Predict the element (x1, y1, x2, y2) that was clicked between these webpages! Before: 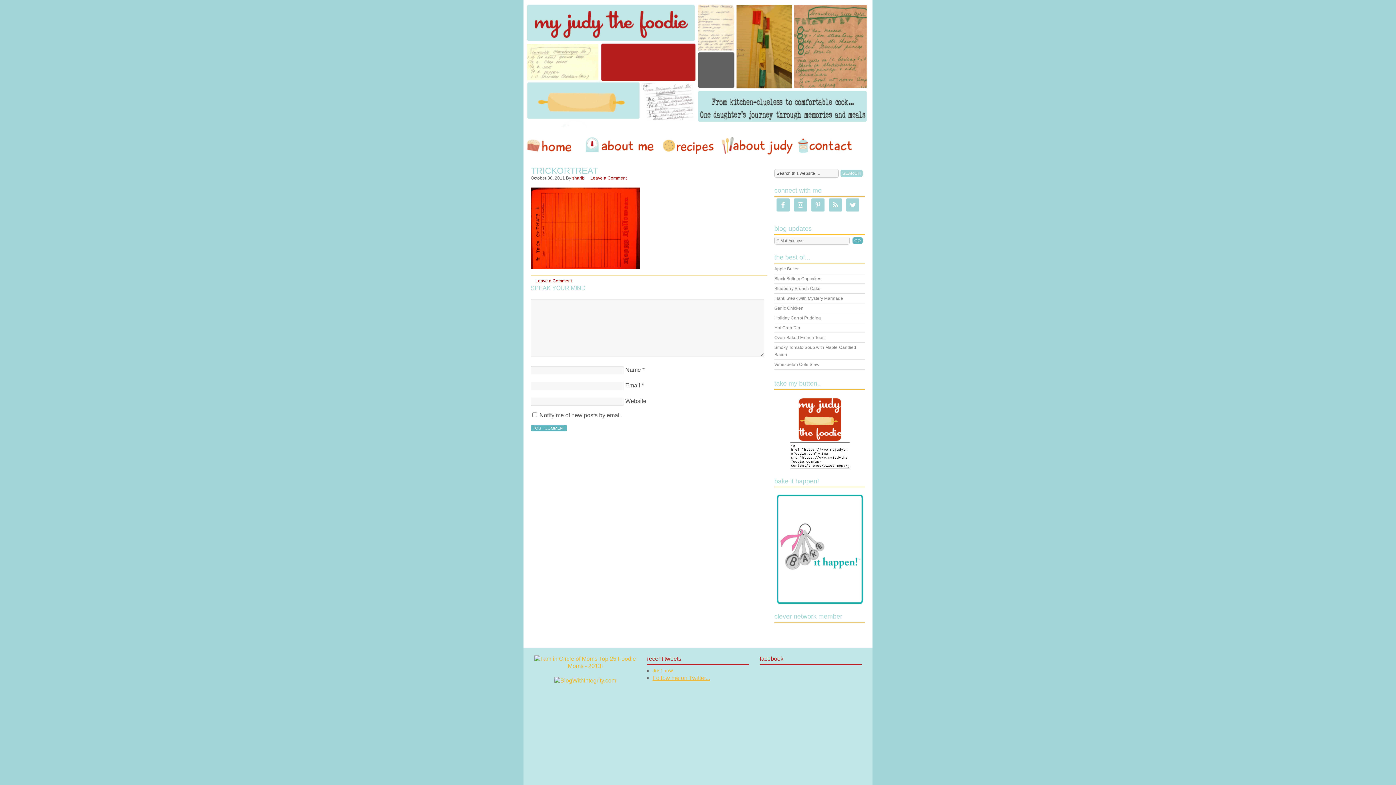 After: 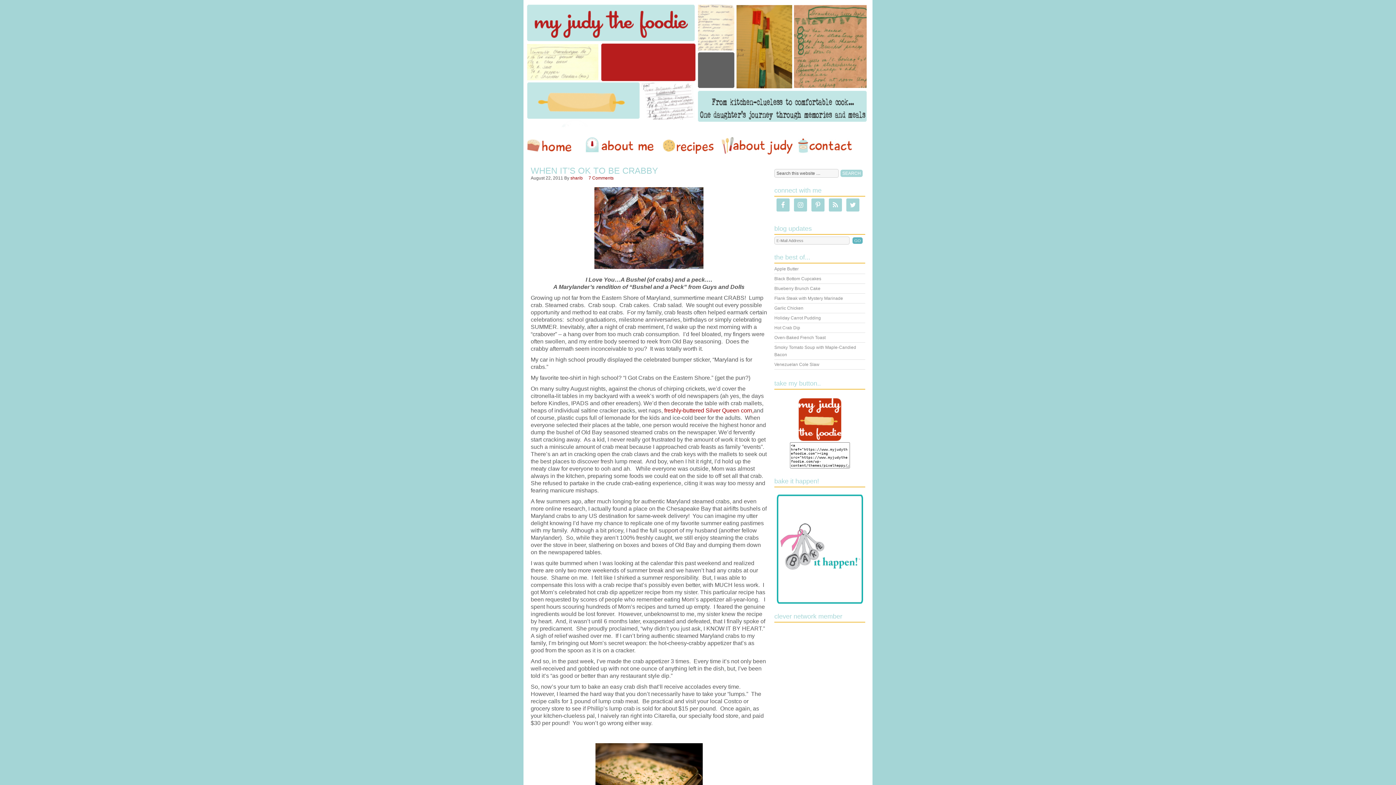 Action: bbox: (774, 325, 800, 330) label: Hot Crab Dip